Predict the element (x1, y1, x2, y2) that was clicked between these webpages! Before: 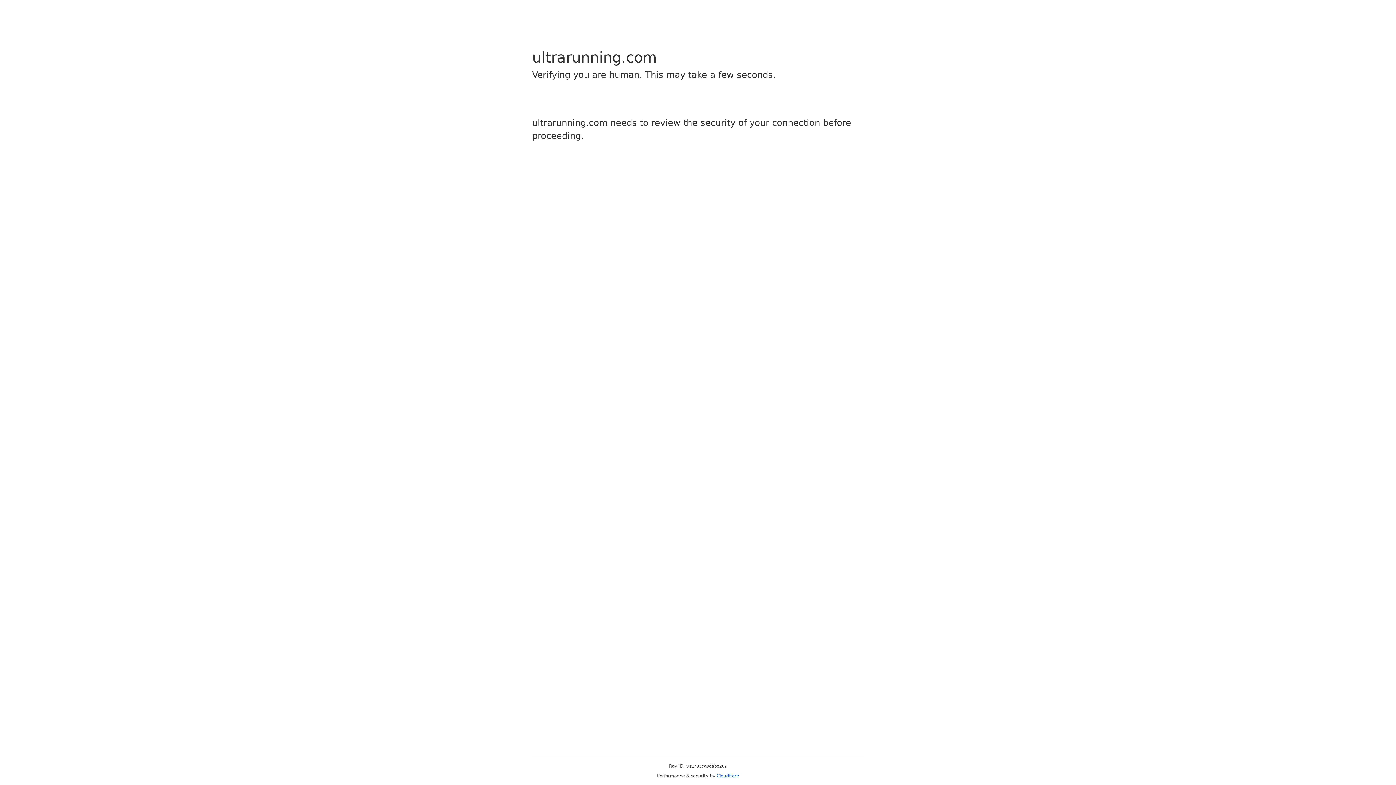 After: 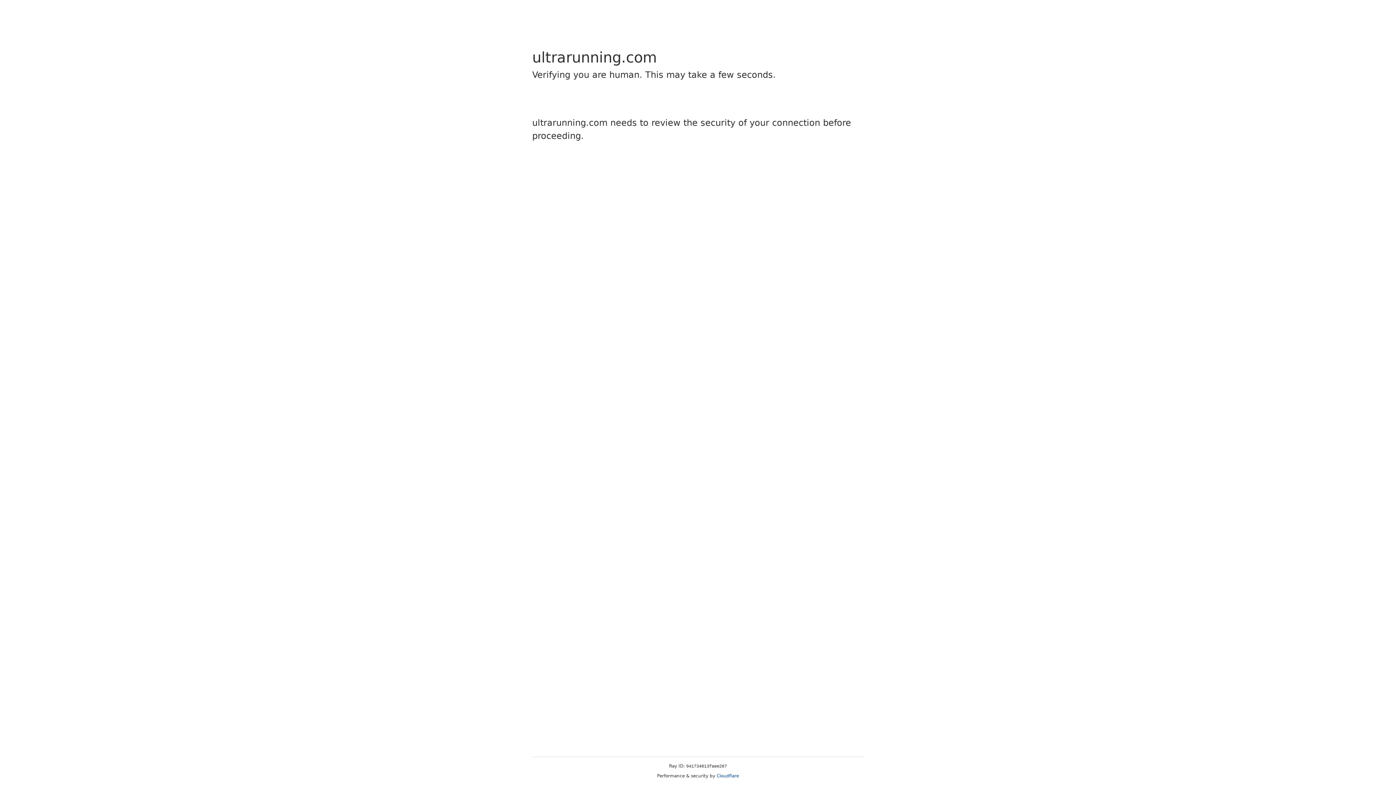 Action: label: Cloudflare bbox: (716, 773, 739, 778)